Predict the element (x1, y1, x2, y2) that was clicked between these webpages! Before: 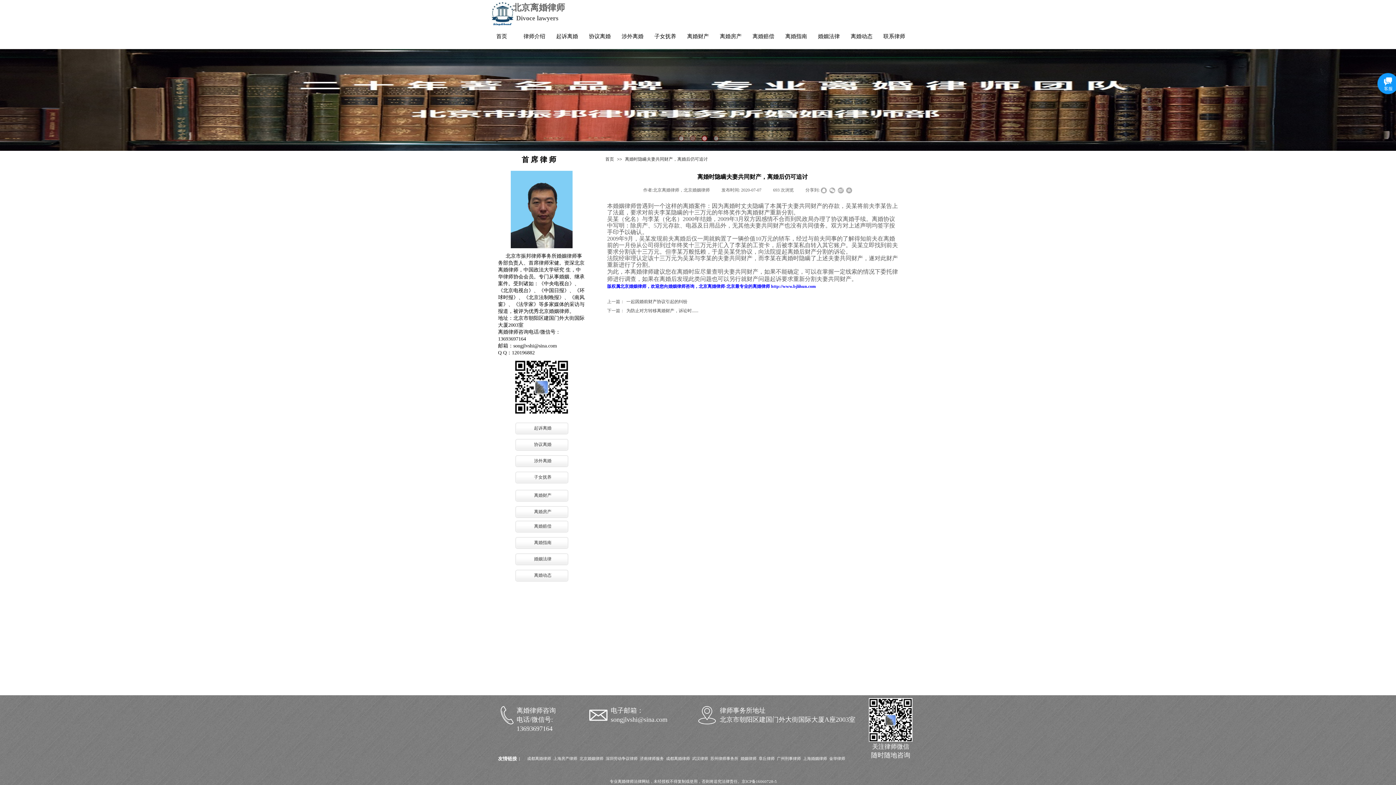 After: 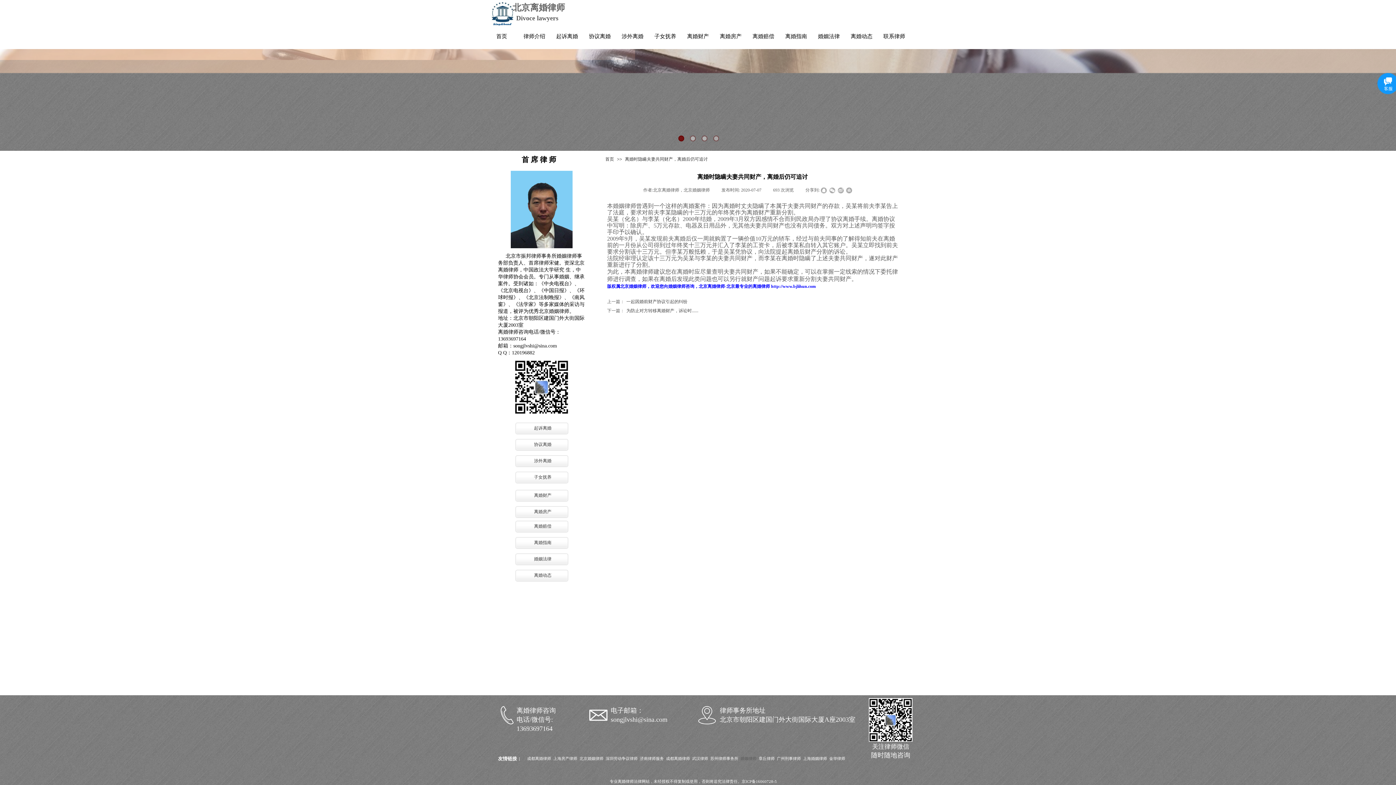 Action: bbox: (740, 756, 756, 761) label: 婚姻律师